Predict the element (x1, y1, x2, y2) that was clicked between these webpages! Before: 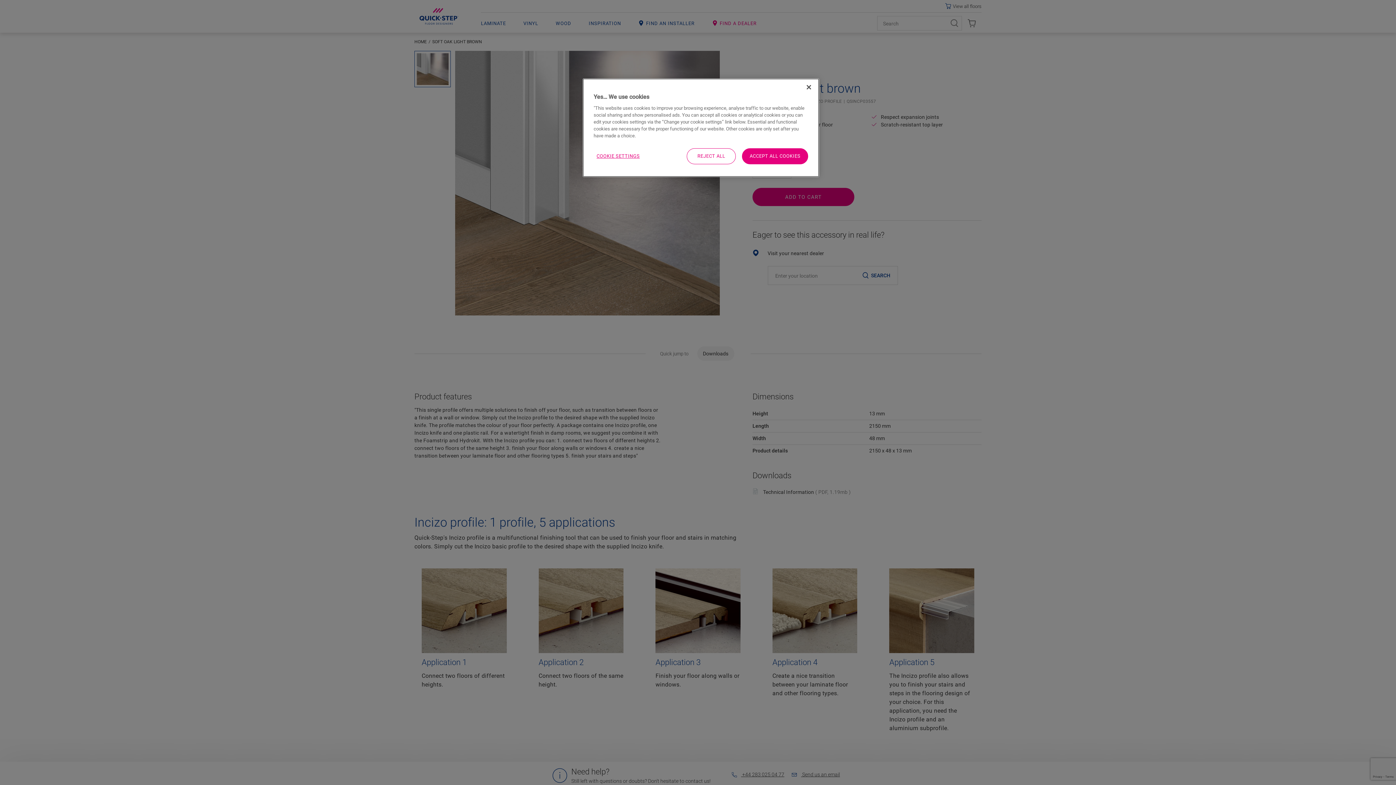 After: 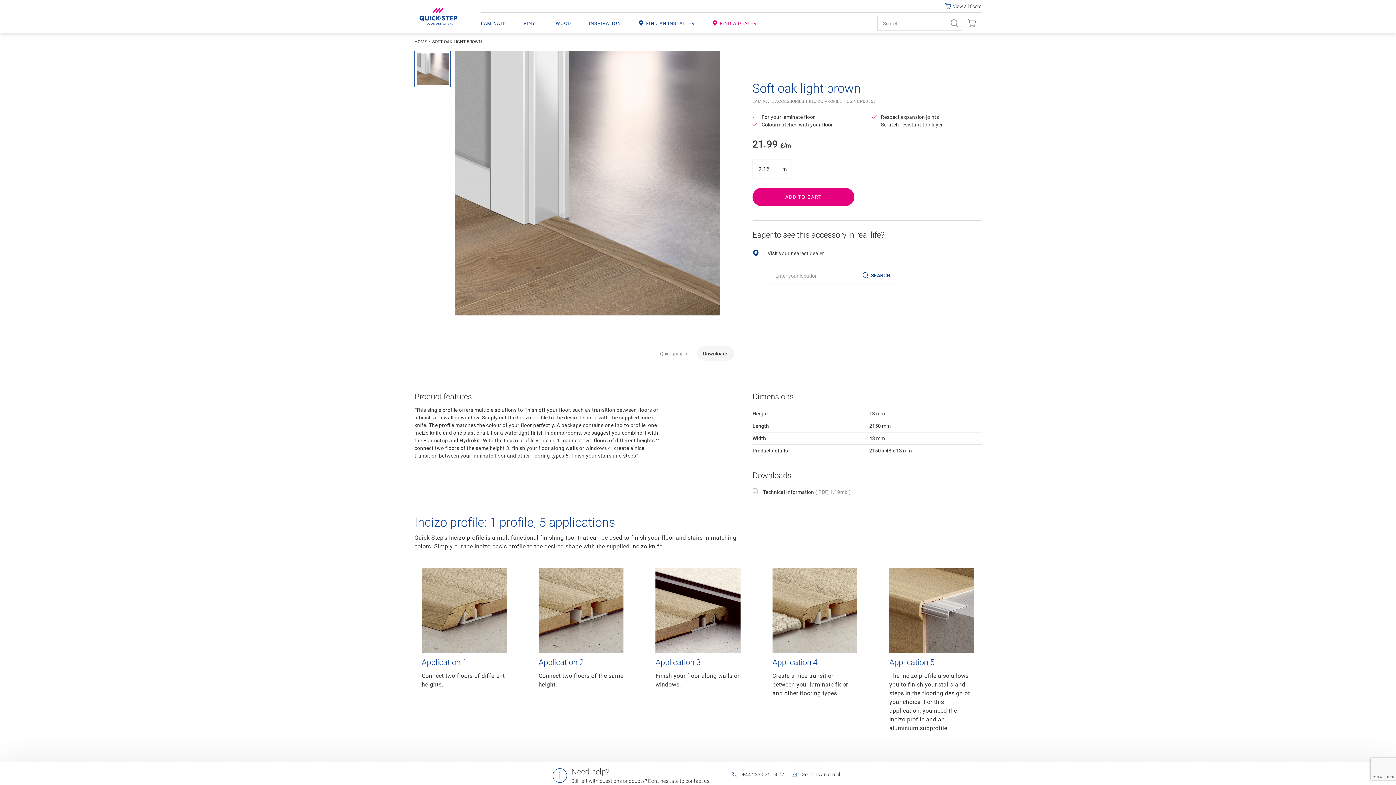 Action: bbox: (801, 79, 817, 95) label: Close